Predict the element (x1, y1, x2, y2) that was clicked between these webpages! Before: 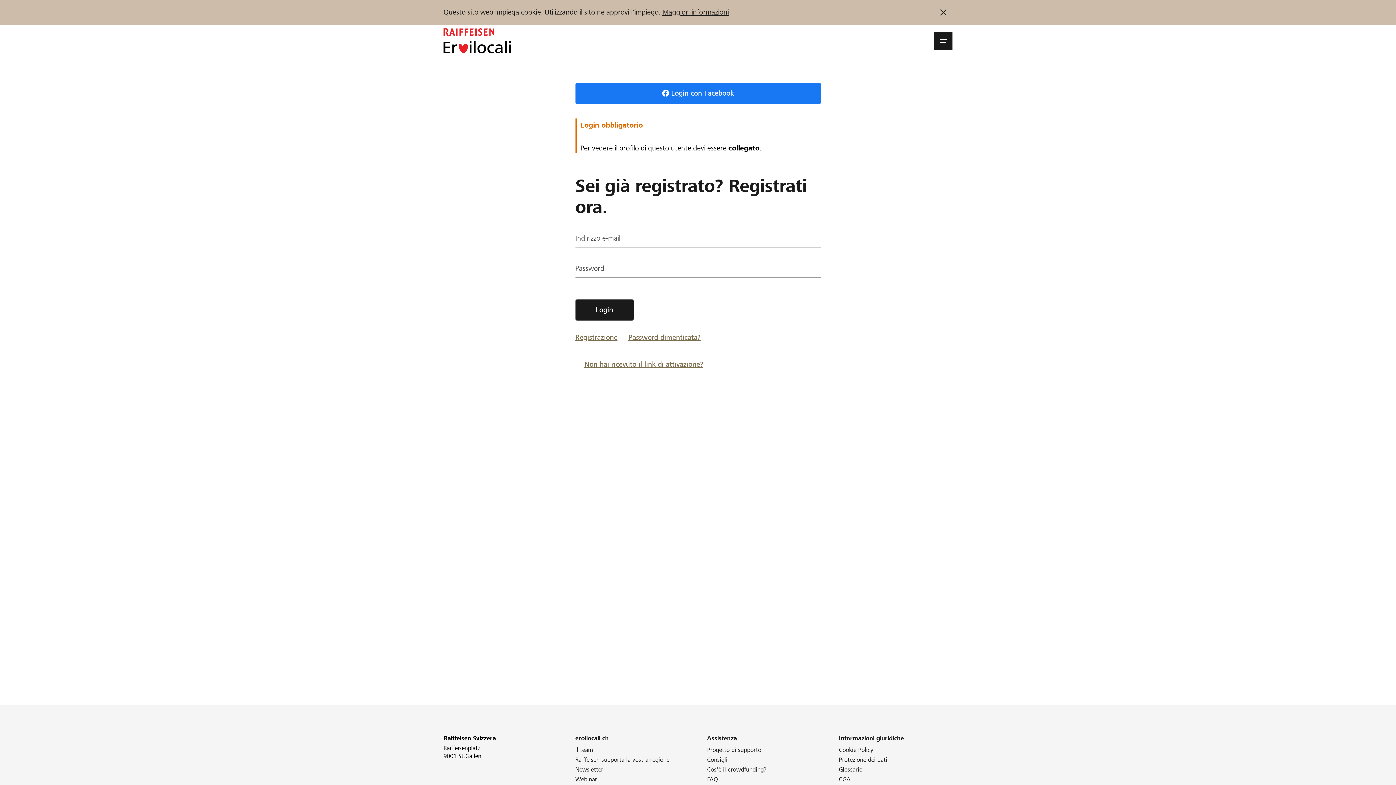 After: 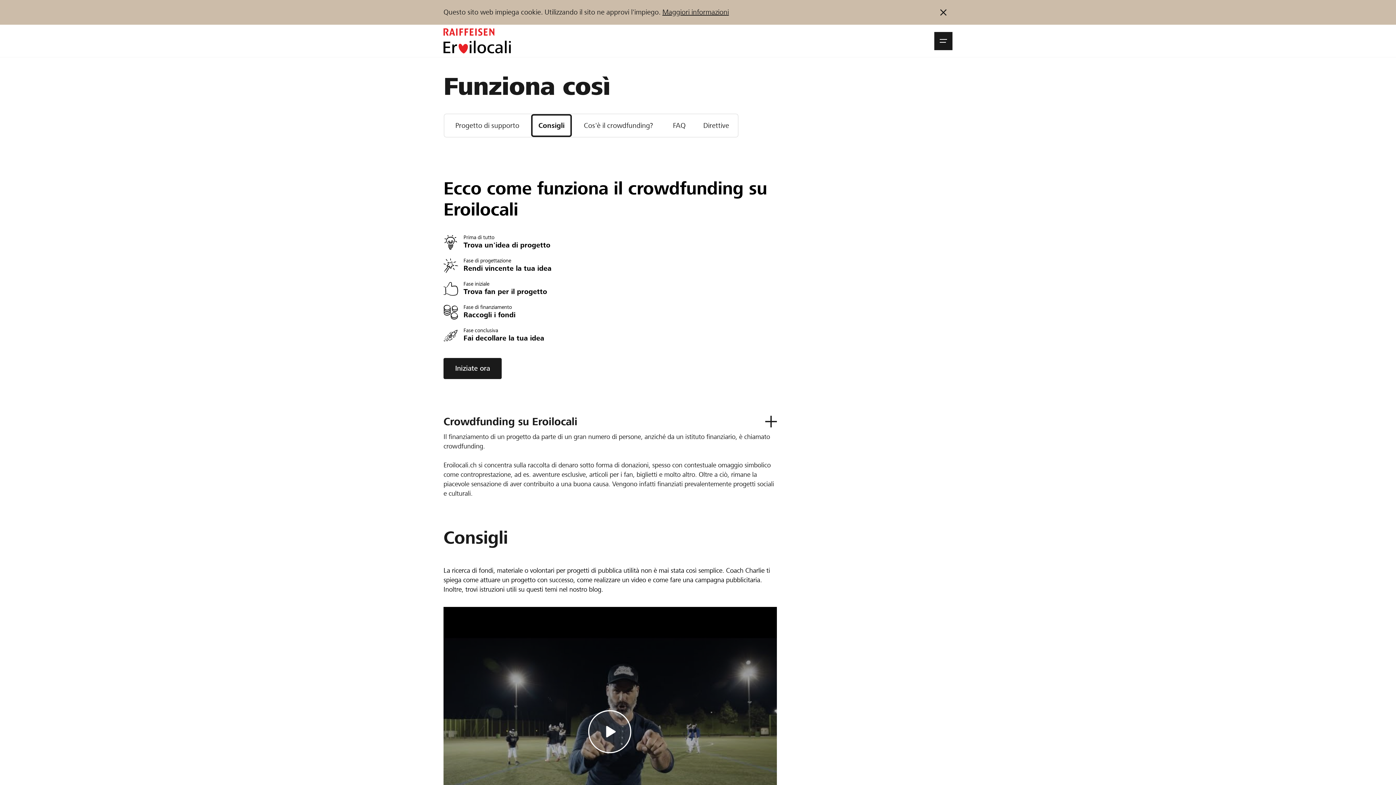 Action: bbox: (707, 734, 737, 742) label: Assistenza